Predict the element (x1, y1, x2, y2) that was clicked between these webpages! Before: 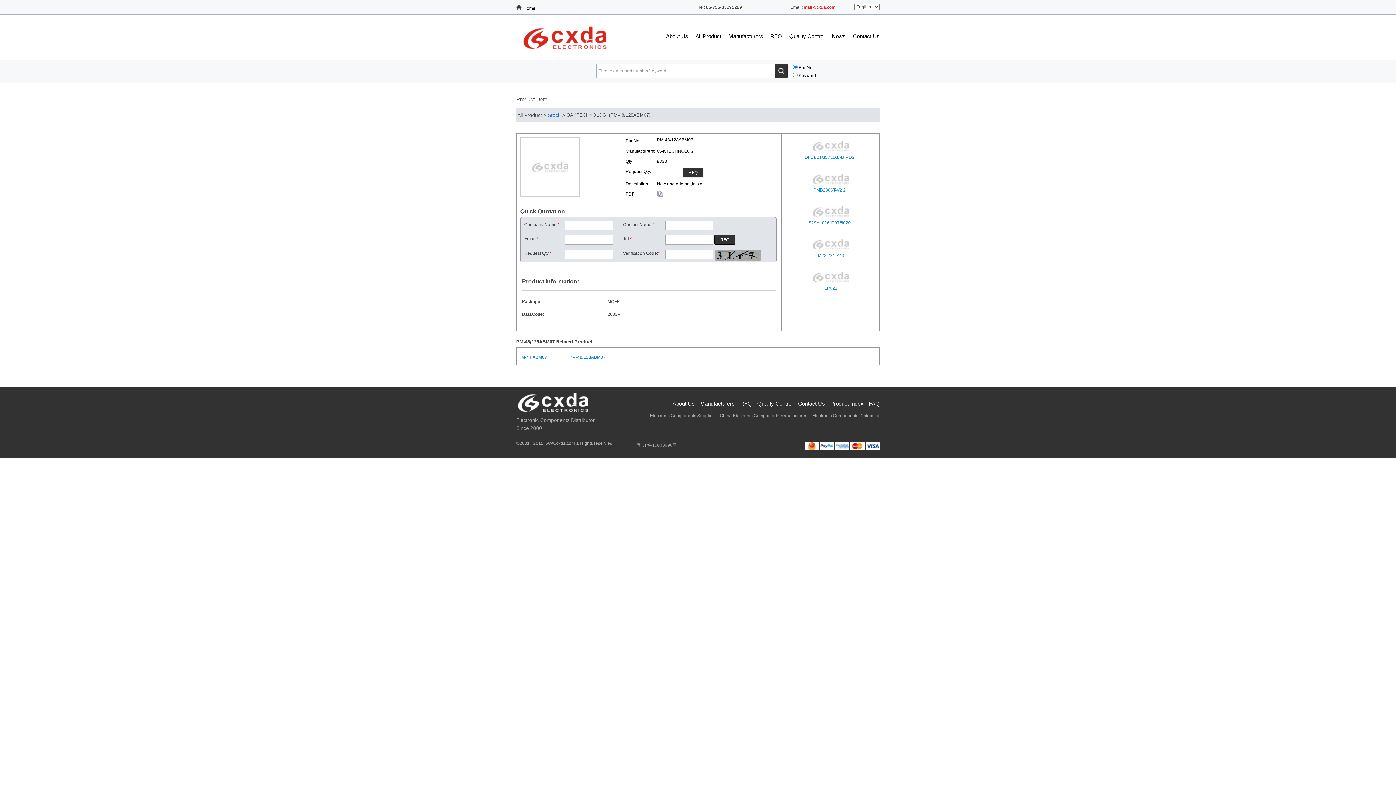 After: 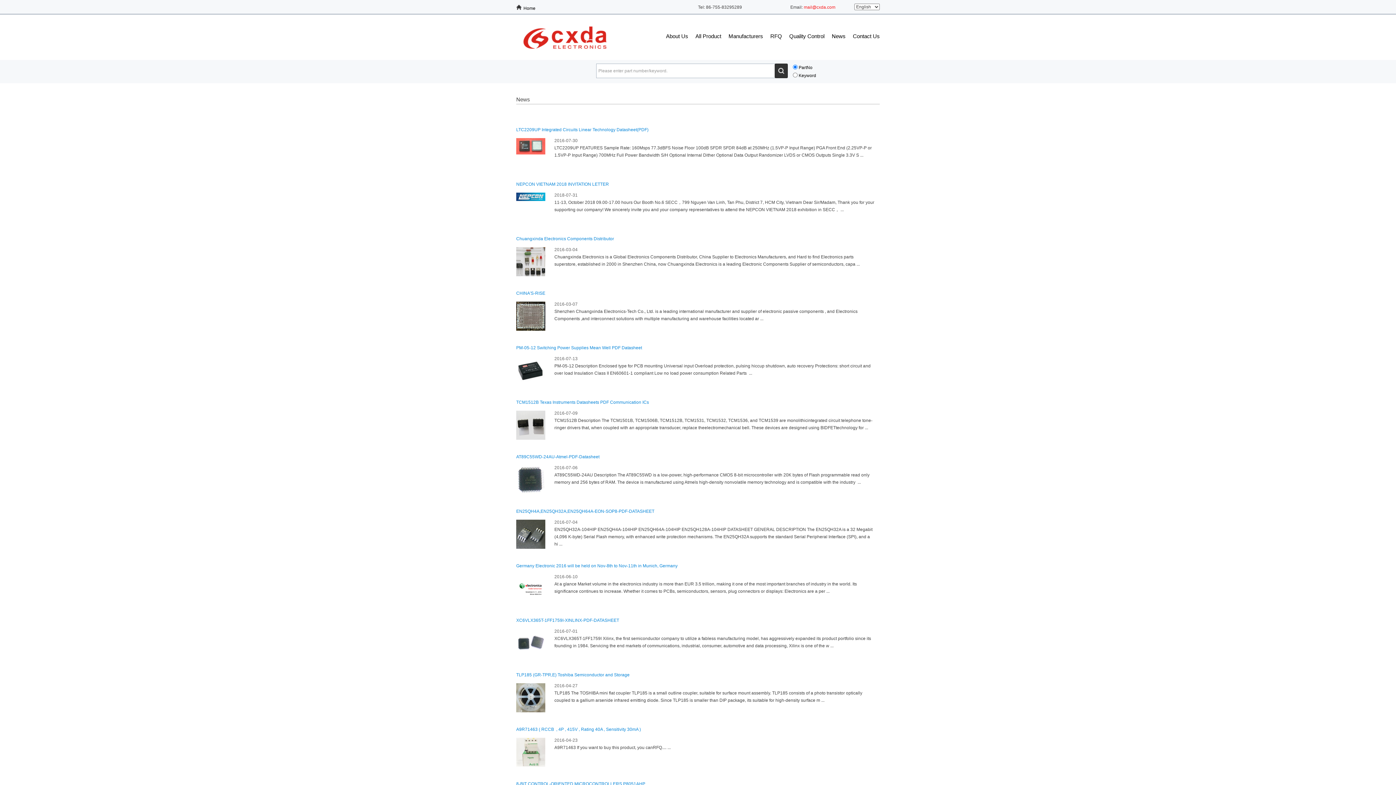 Action: bbox: (832, 33, 845, 39) label: News